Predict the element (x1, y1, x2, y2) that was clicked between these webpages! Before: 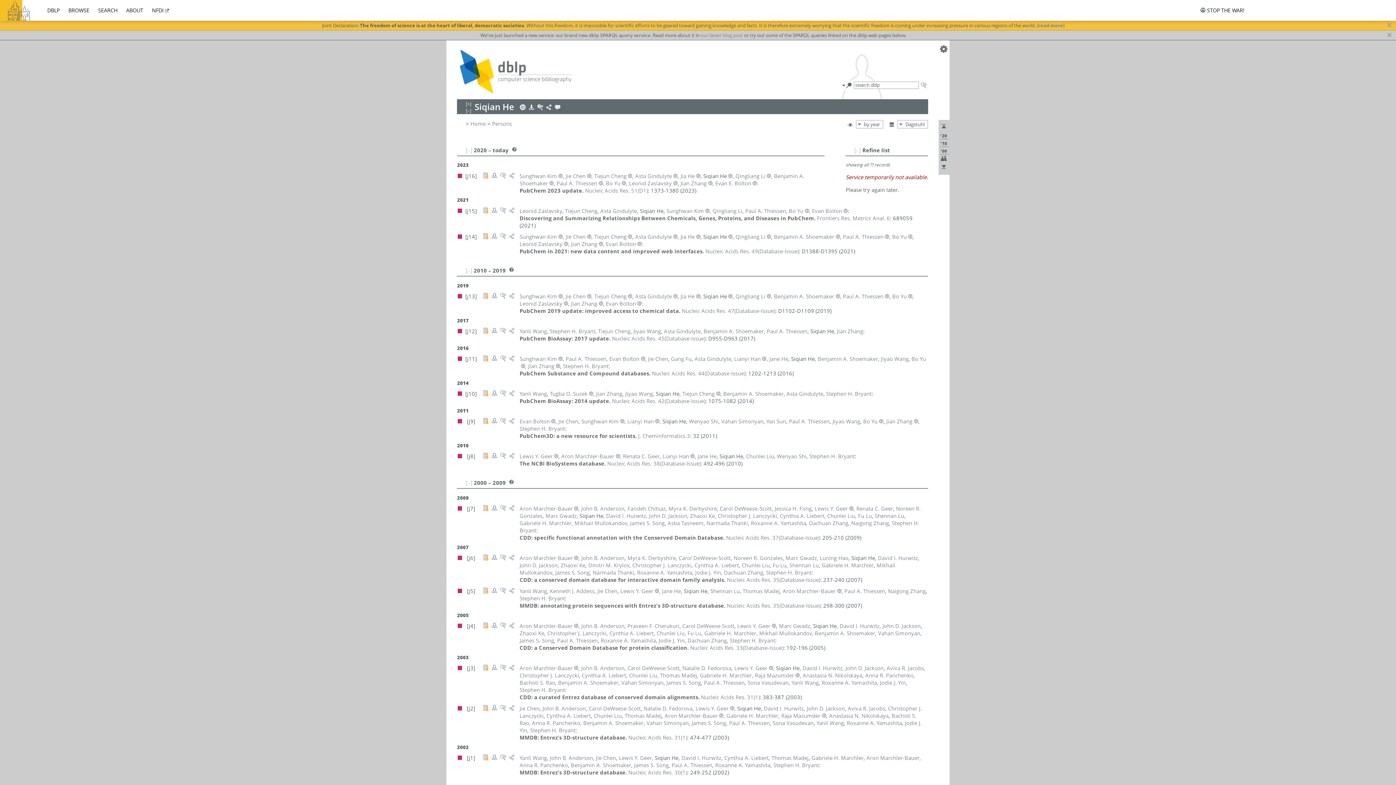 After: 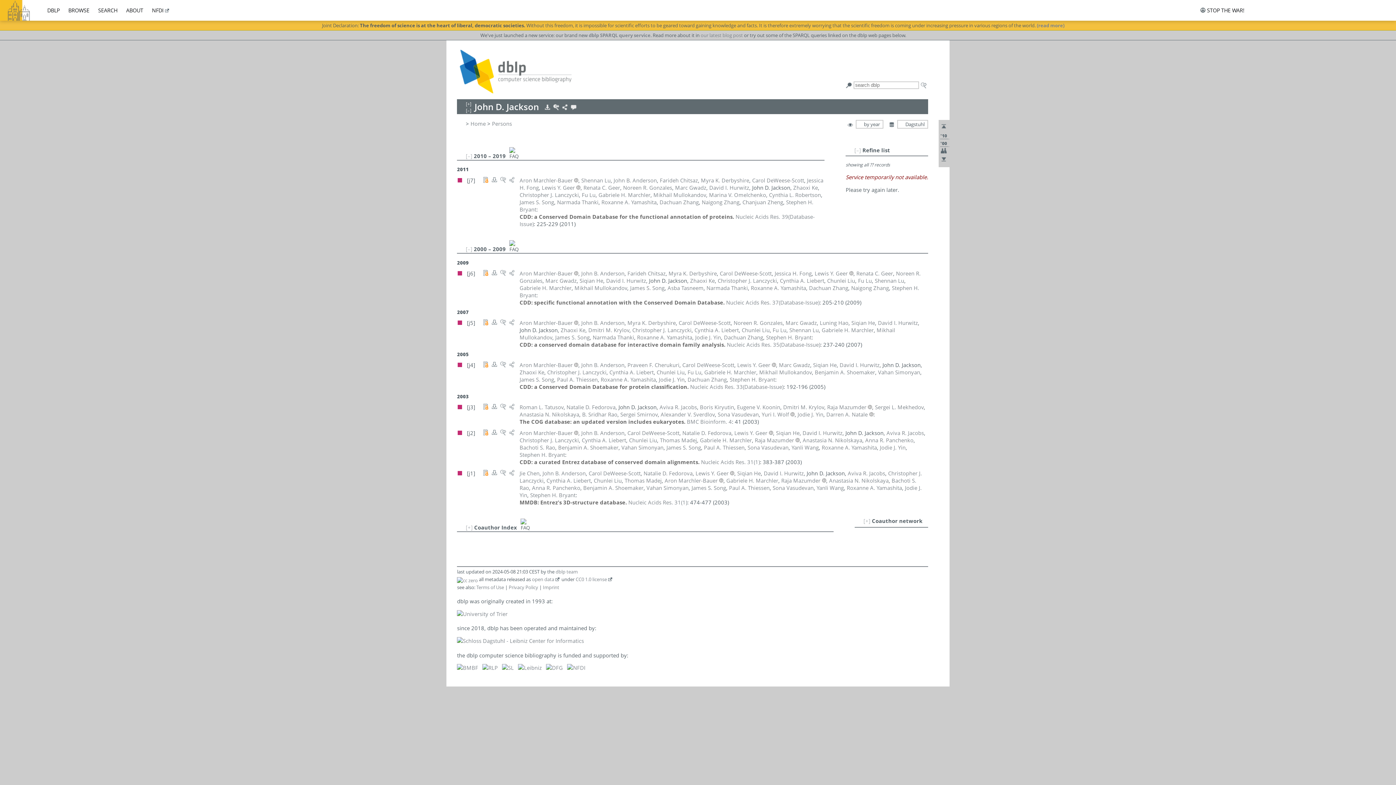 Action: bbox: (882, 622, 920, 629) label: John D. Jackson